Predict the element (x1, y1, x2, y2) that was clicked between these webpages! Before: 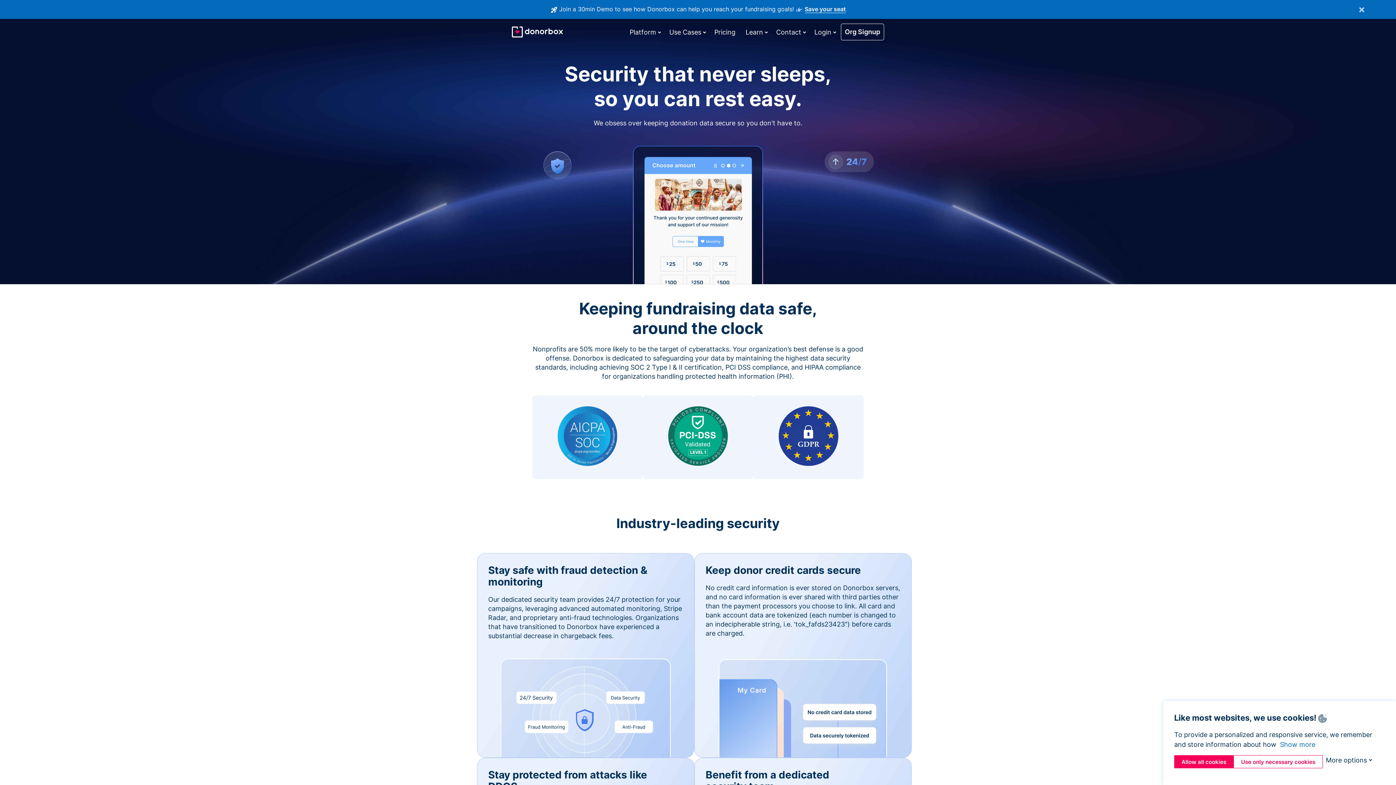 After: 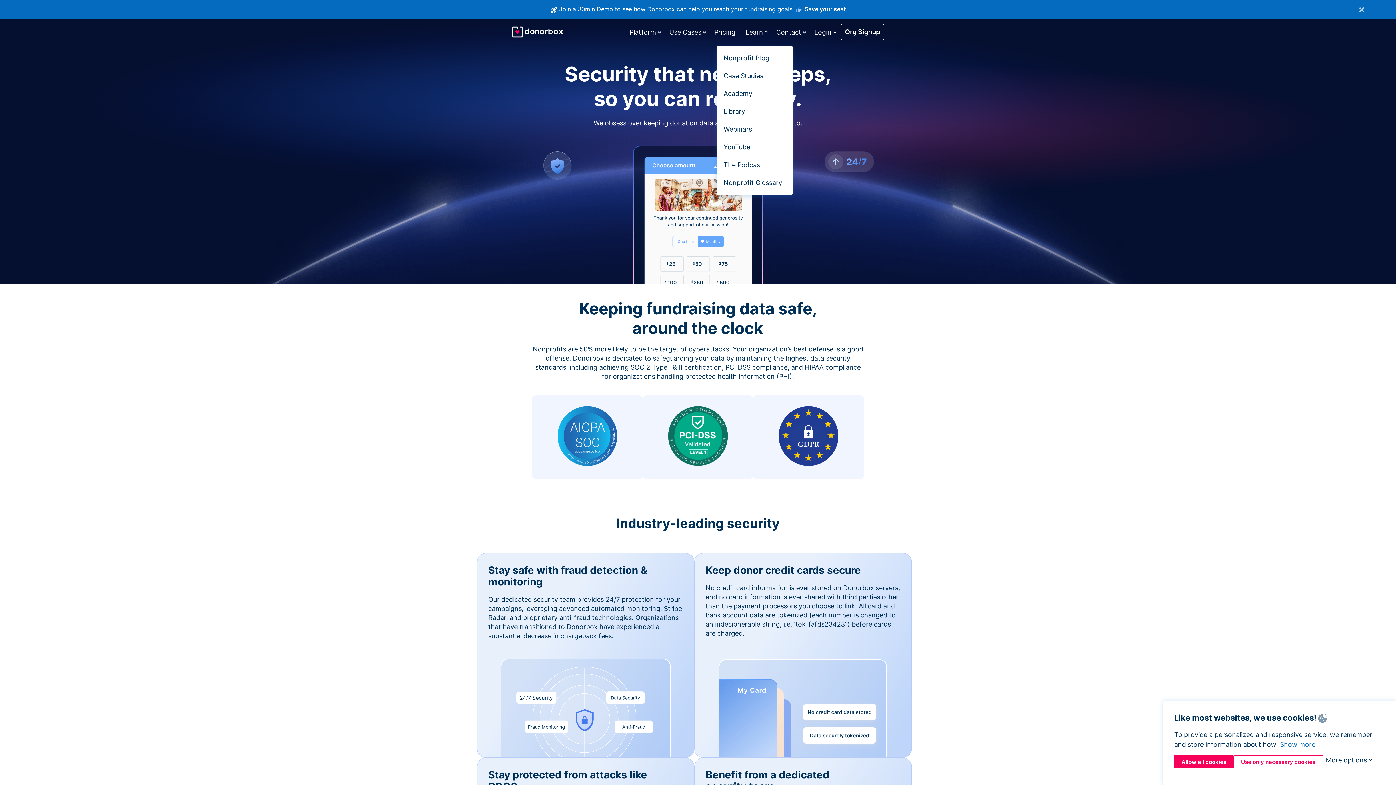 Action: label: Learn bbox: (742, 24, 766, 39)